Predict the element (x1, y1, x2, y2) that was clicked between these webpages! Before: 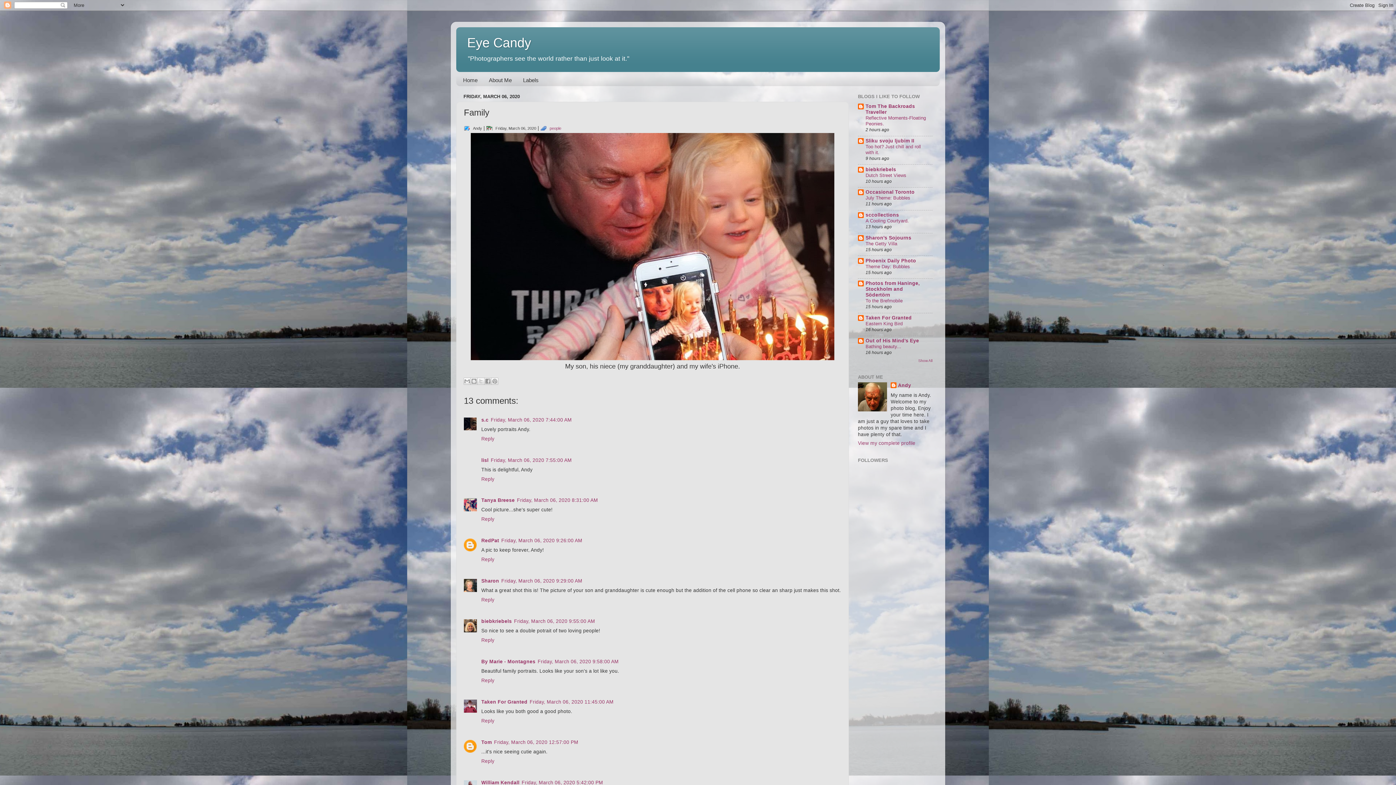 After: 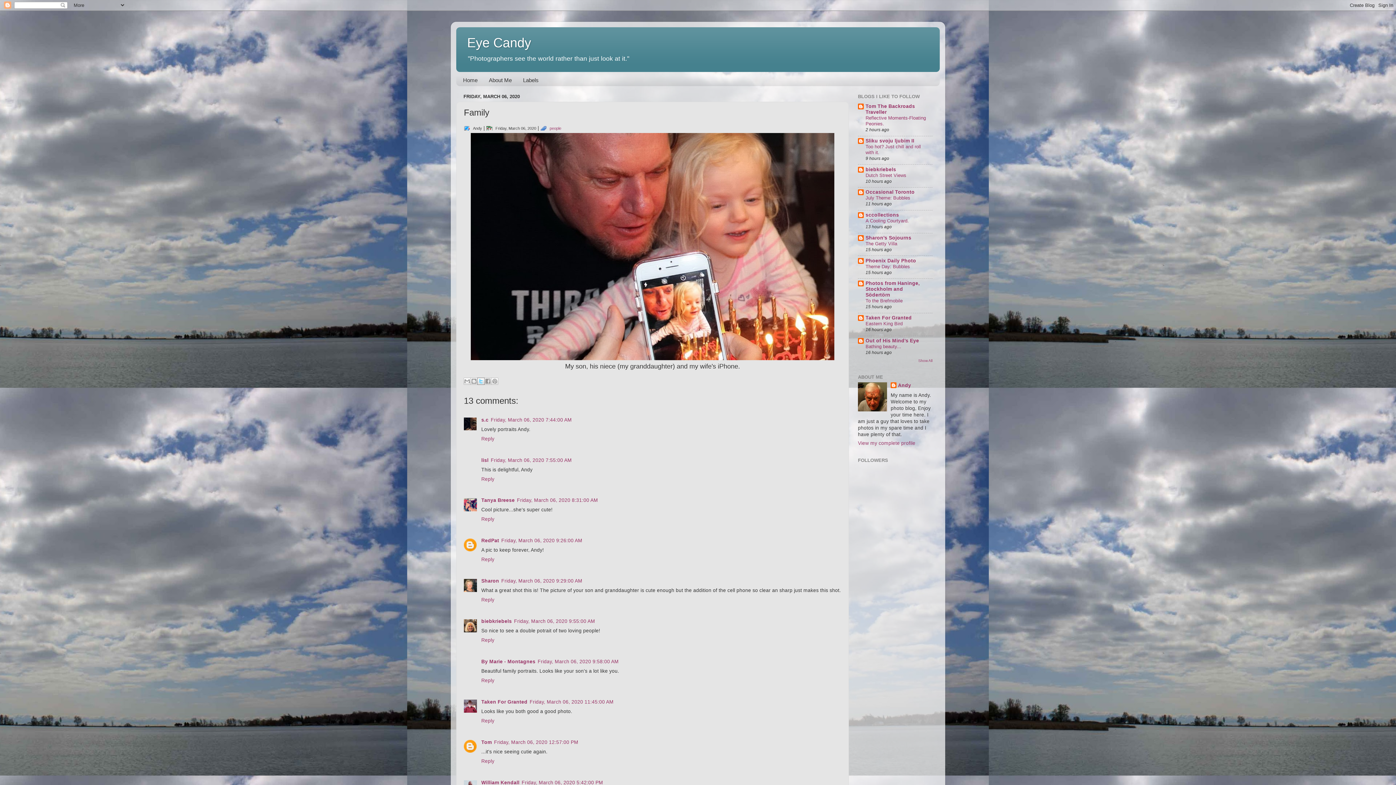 Action: label: Share to X bbox: (477, 377, 484, 385)